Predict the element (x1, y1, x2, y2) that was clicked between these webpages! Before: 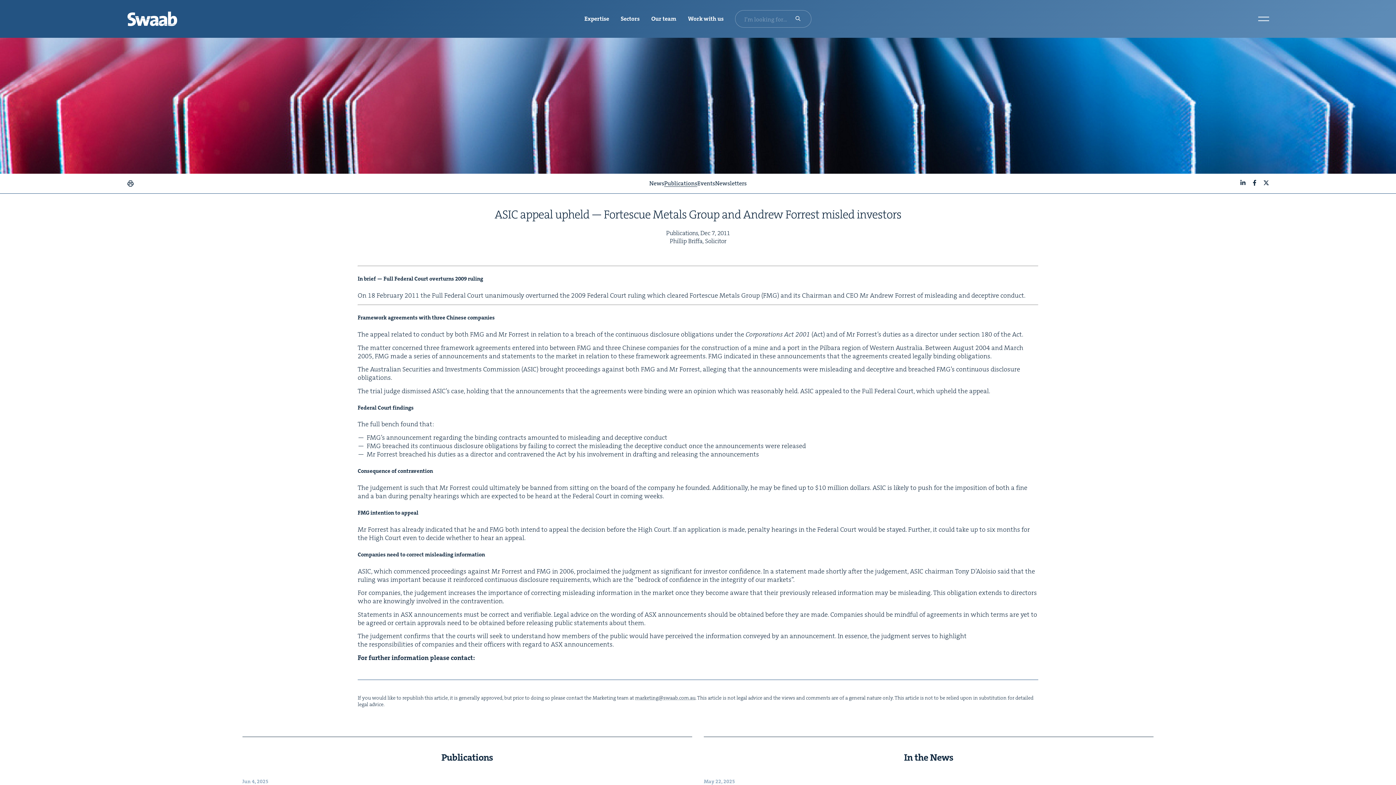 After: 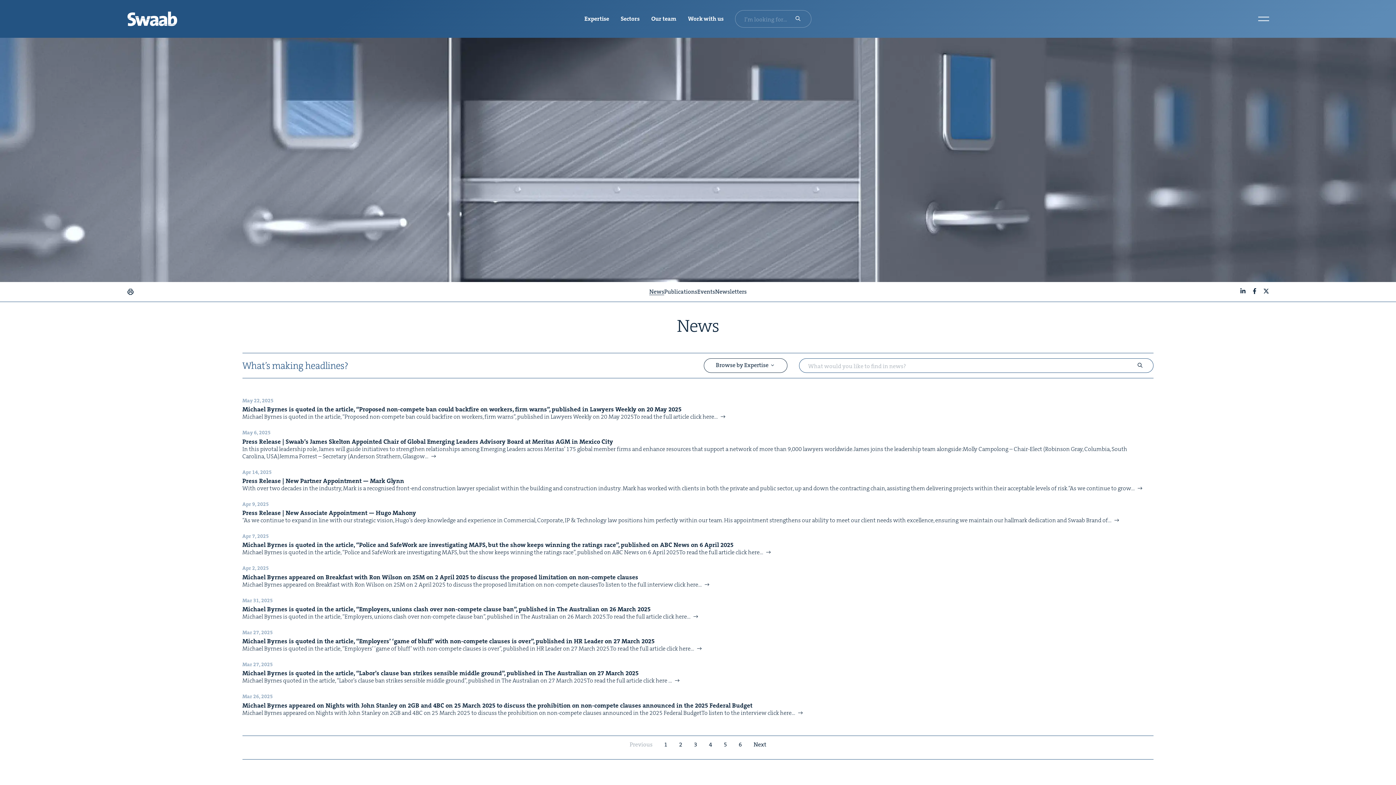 Action: bbox: (649, 180, 664, 186) label: News